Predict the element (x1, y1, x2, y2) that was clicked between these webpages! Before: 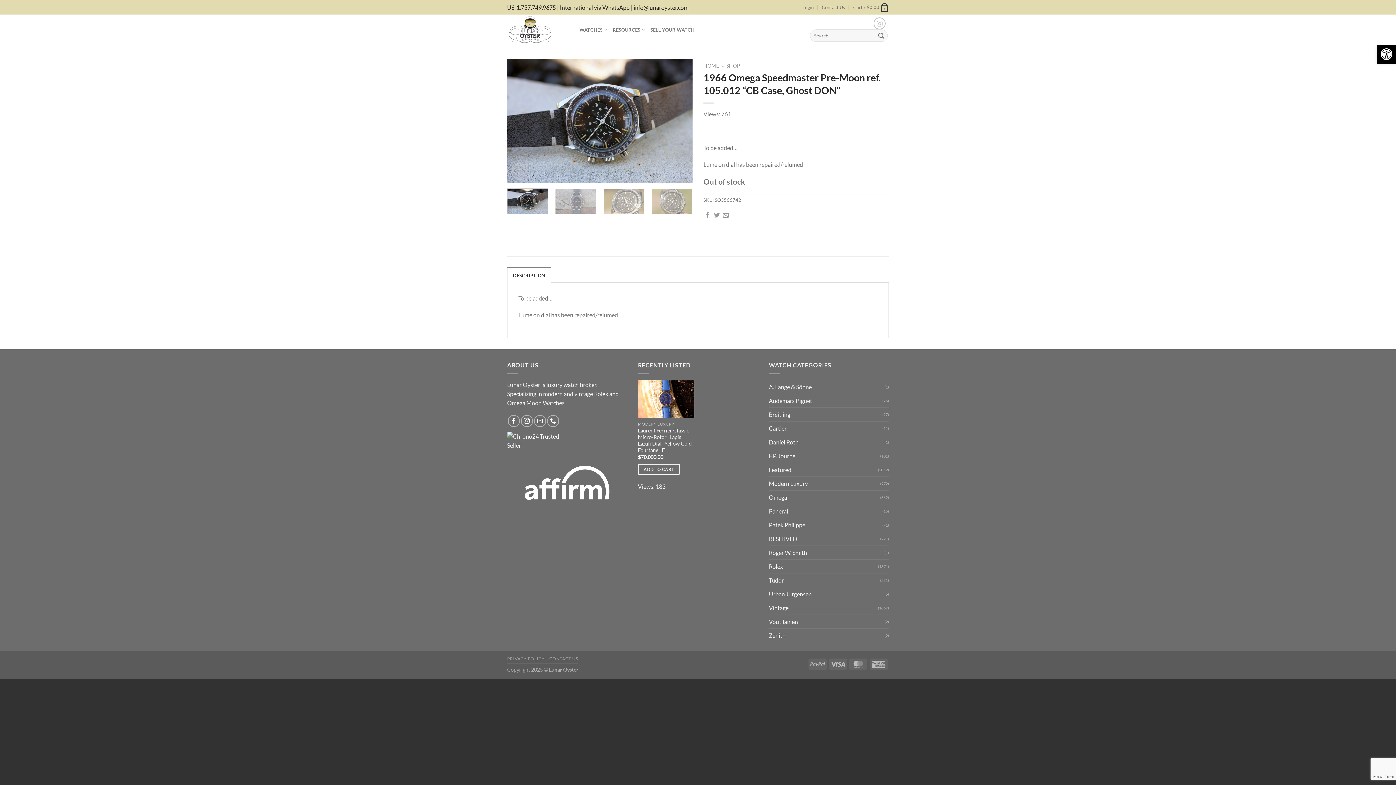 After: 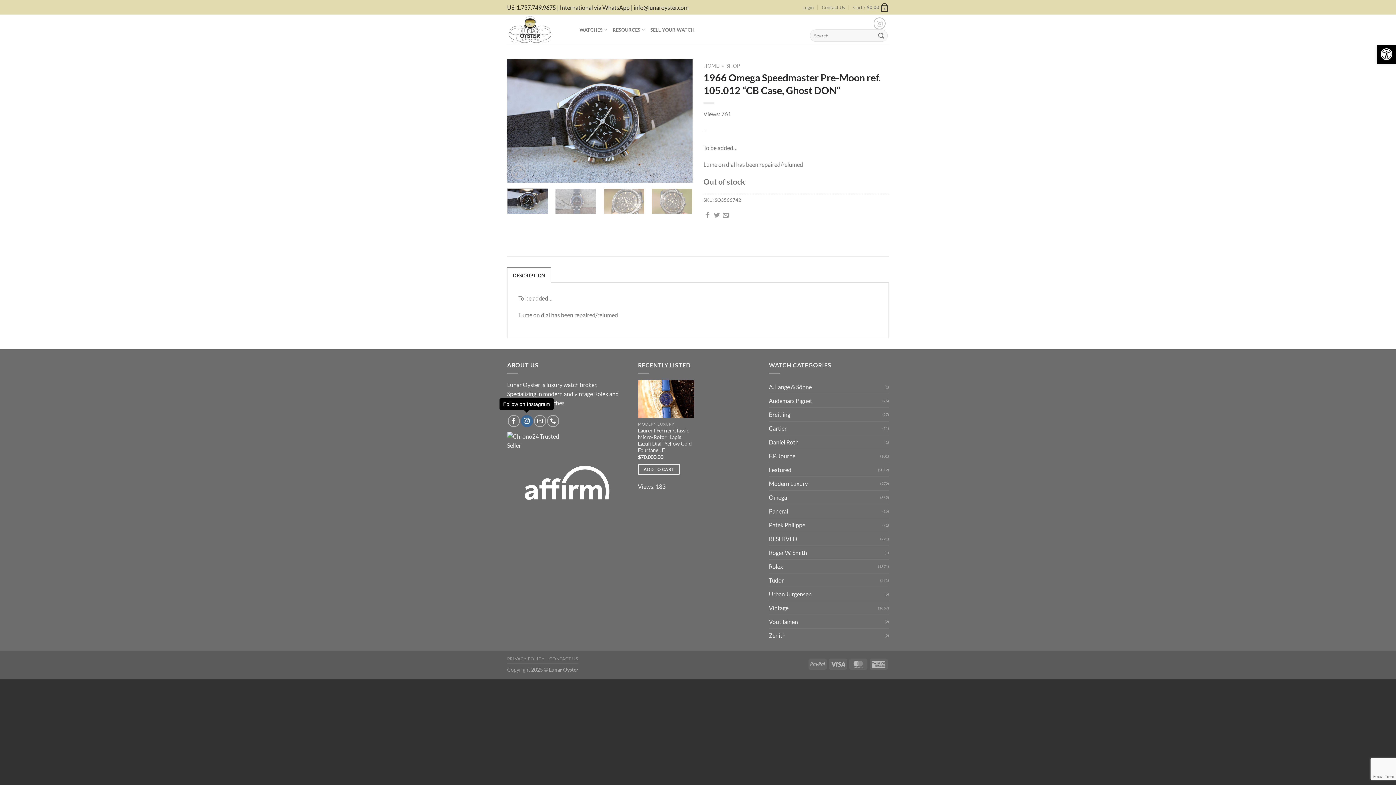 Action: bbox: (520, 415, 532, 427) label: Follow on Instagram